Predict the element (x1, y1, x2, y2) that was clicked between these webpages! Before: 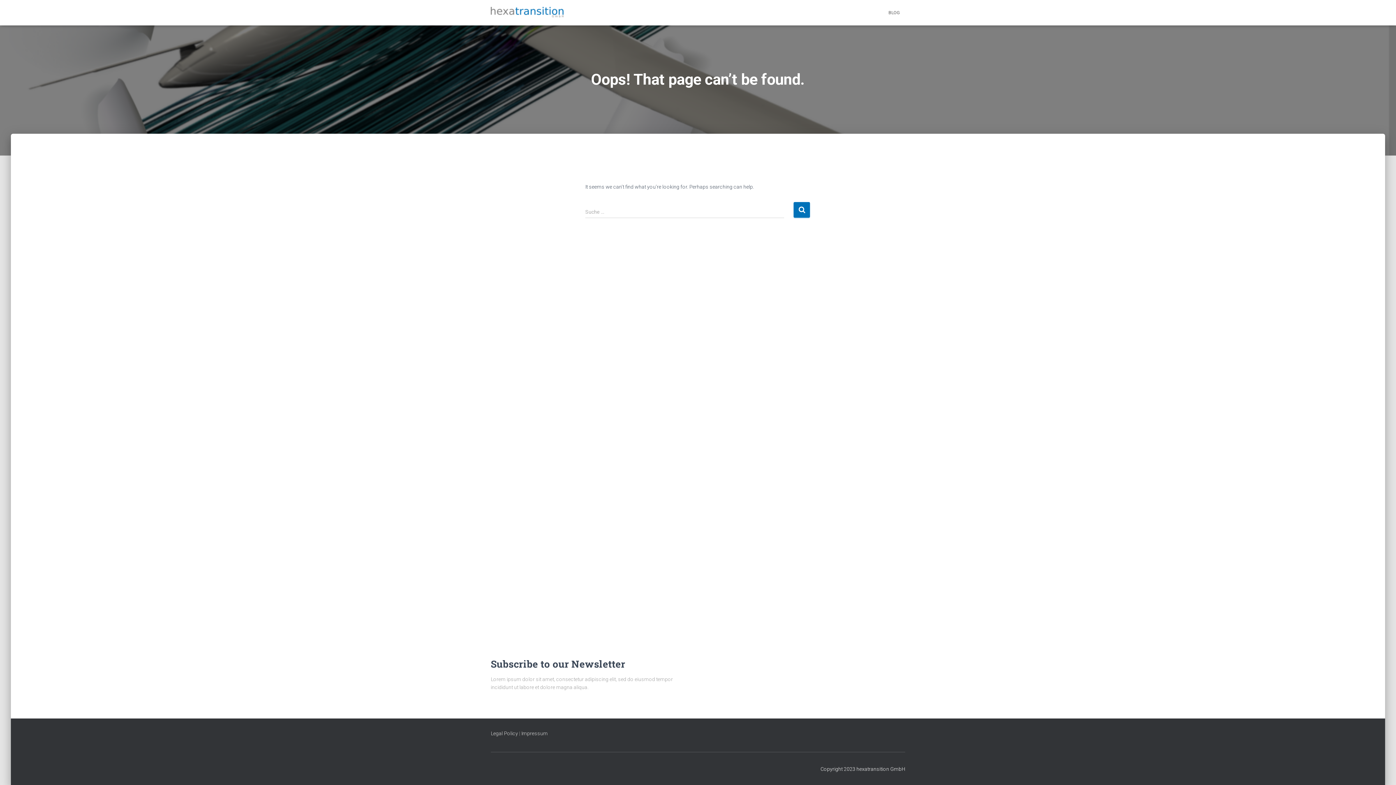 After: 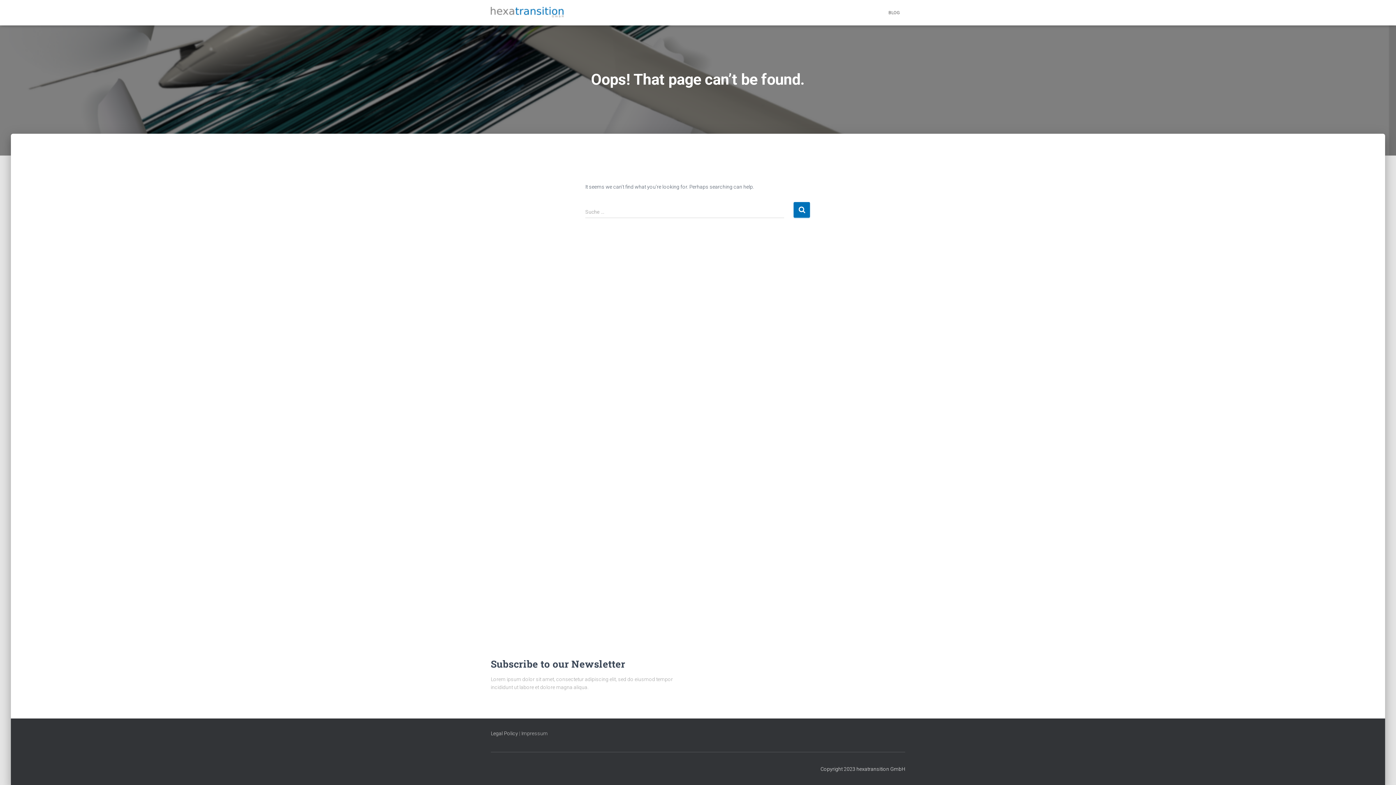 Action: label: Impressum bbox: (521, 730, 548, 736)